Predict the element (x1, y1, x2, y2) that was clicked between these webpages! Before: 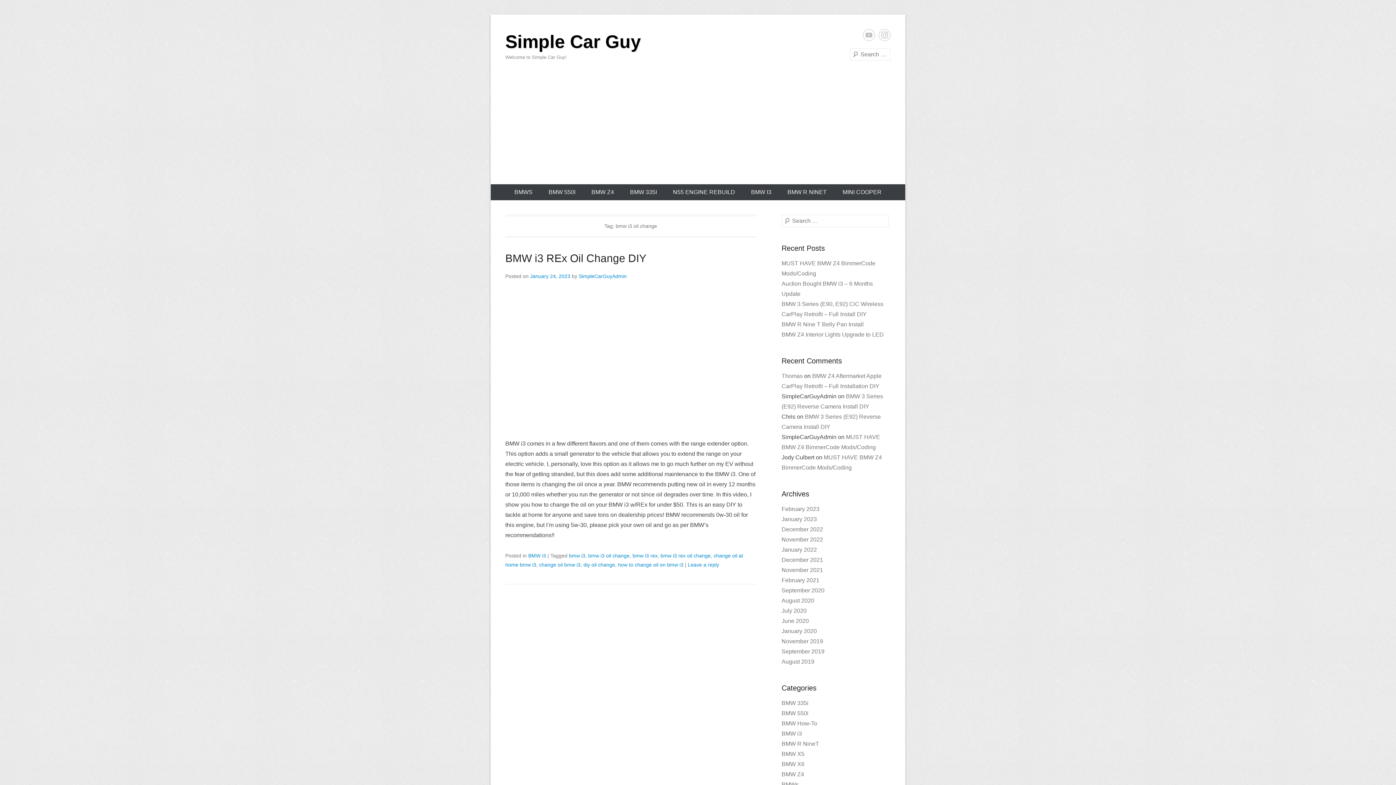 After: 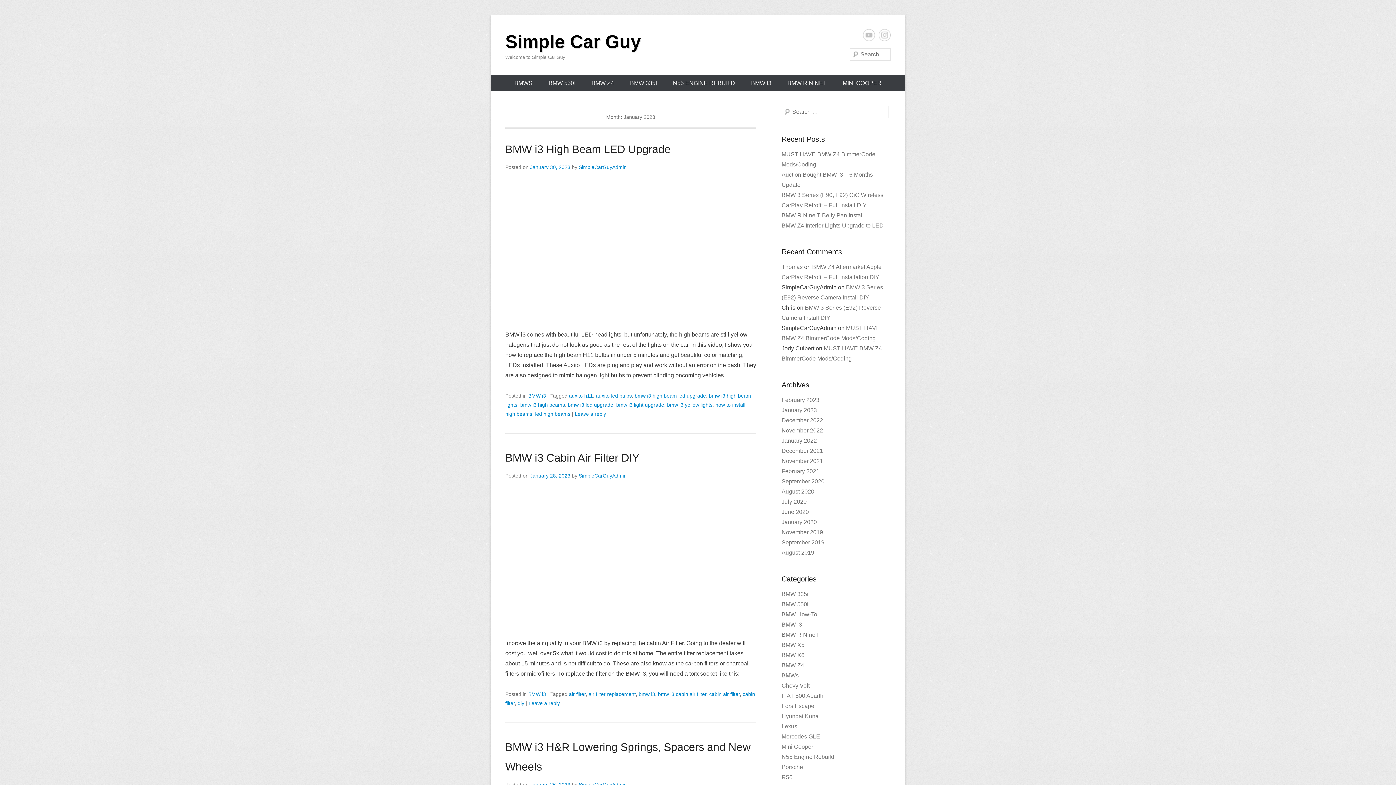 Action: bbox: (781, 516, 817, 522) label: January 2023